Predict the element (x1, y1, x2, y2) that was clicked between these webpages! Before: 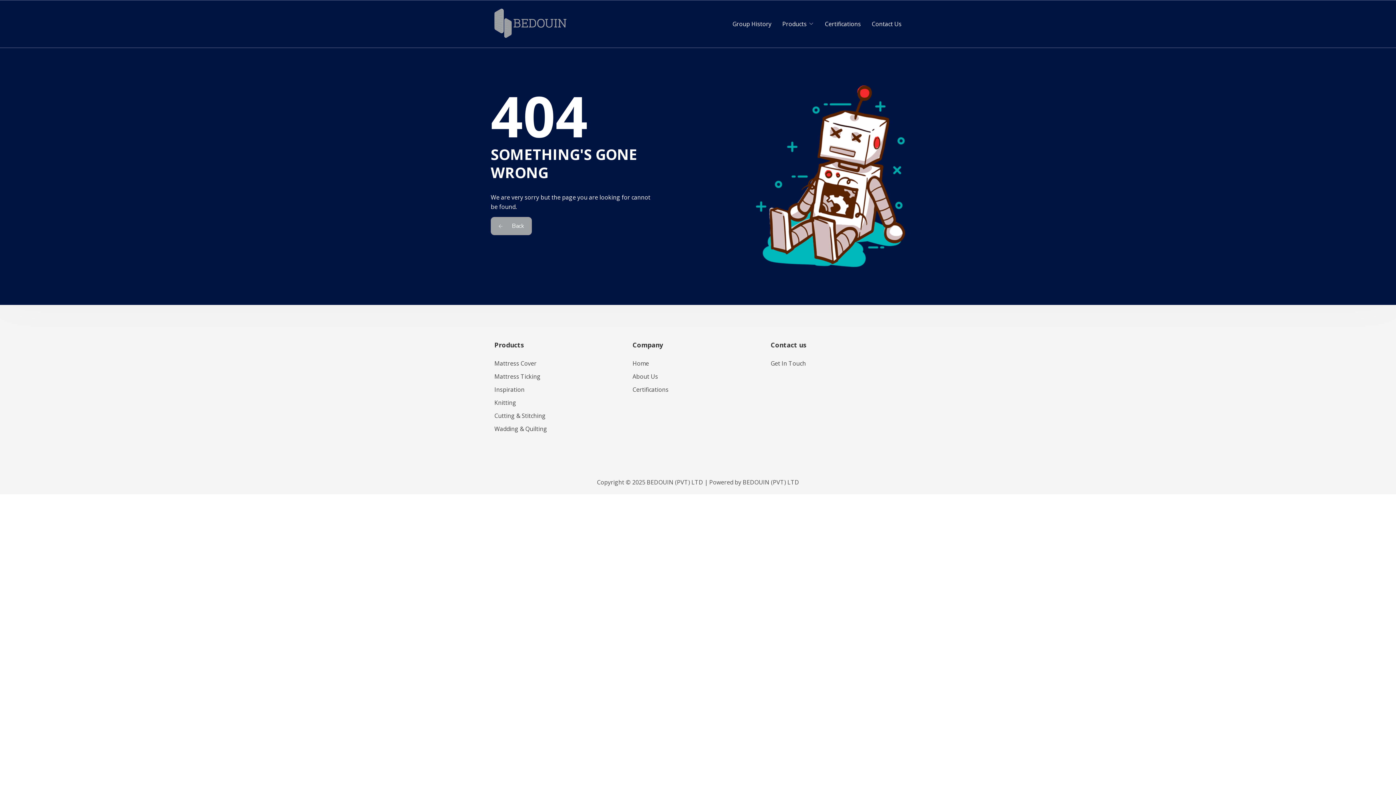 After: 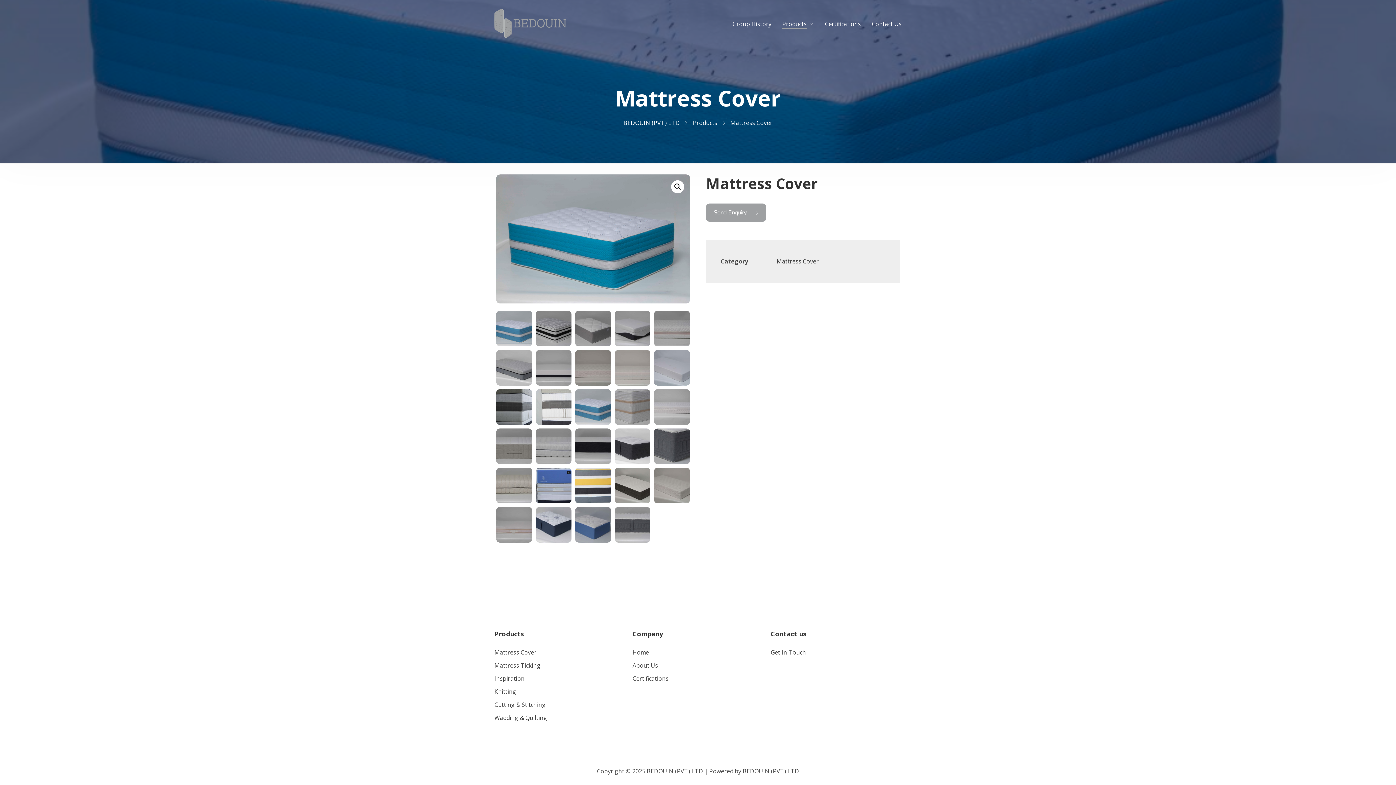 Action: label: Mattress Cover bbox: (494, 359, 536, 367)